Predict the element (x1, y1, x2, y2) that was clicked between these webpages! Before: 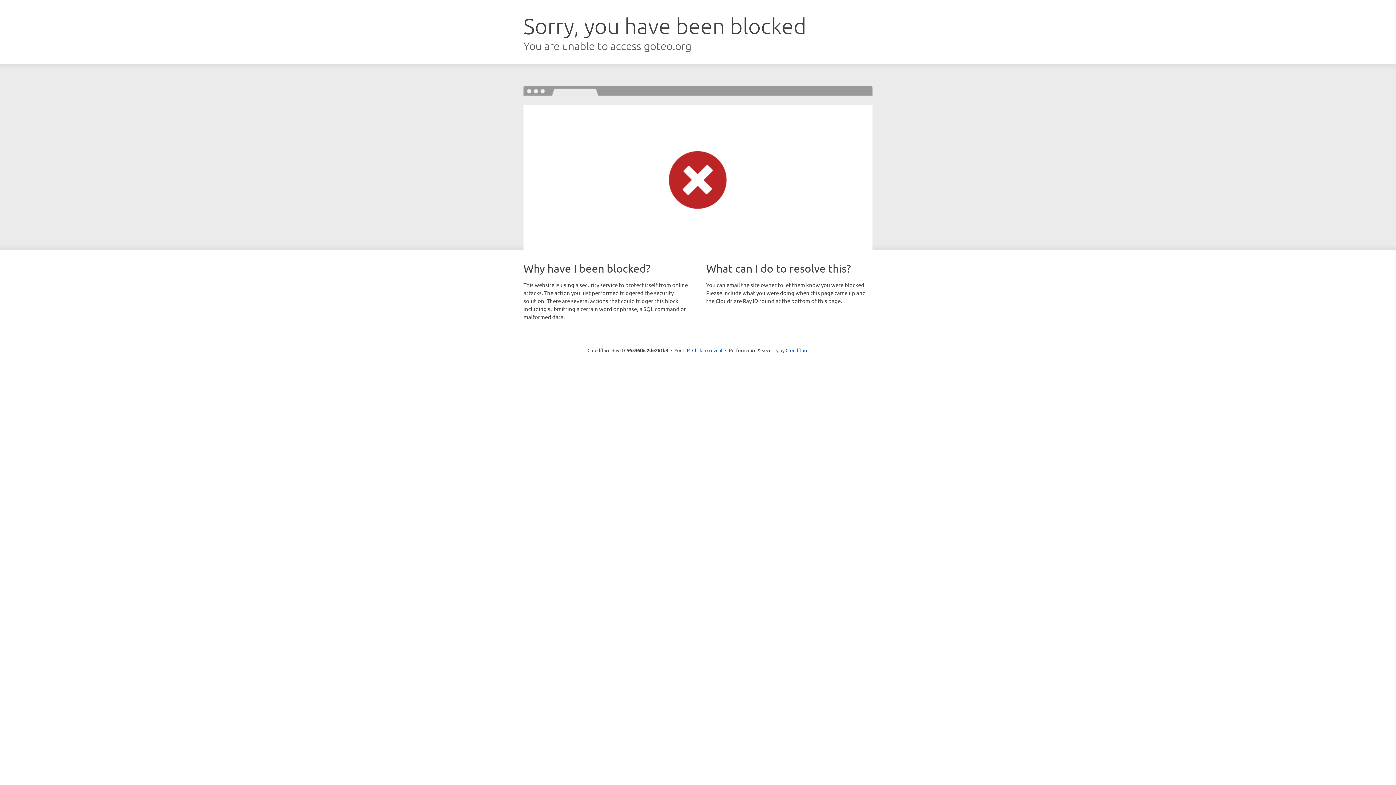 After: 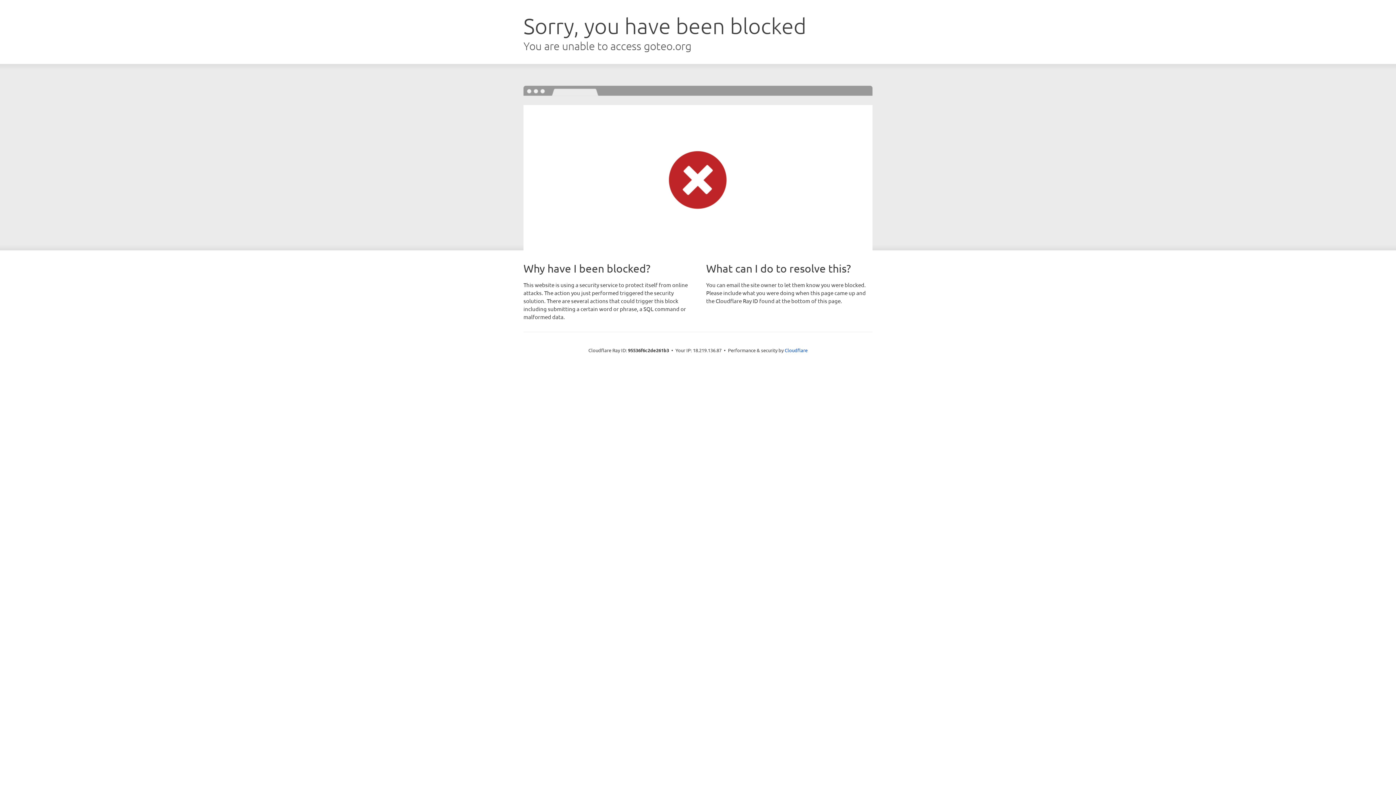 Action: bbox: (692, 346, 722, 353) label: Click to reveal